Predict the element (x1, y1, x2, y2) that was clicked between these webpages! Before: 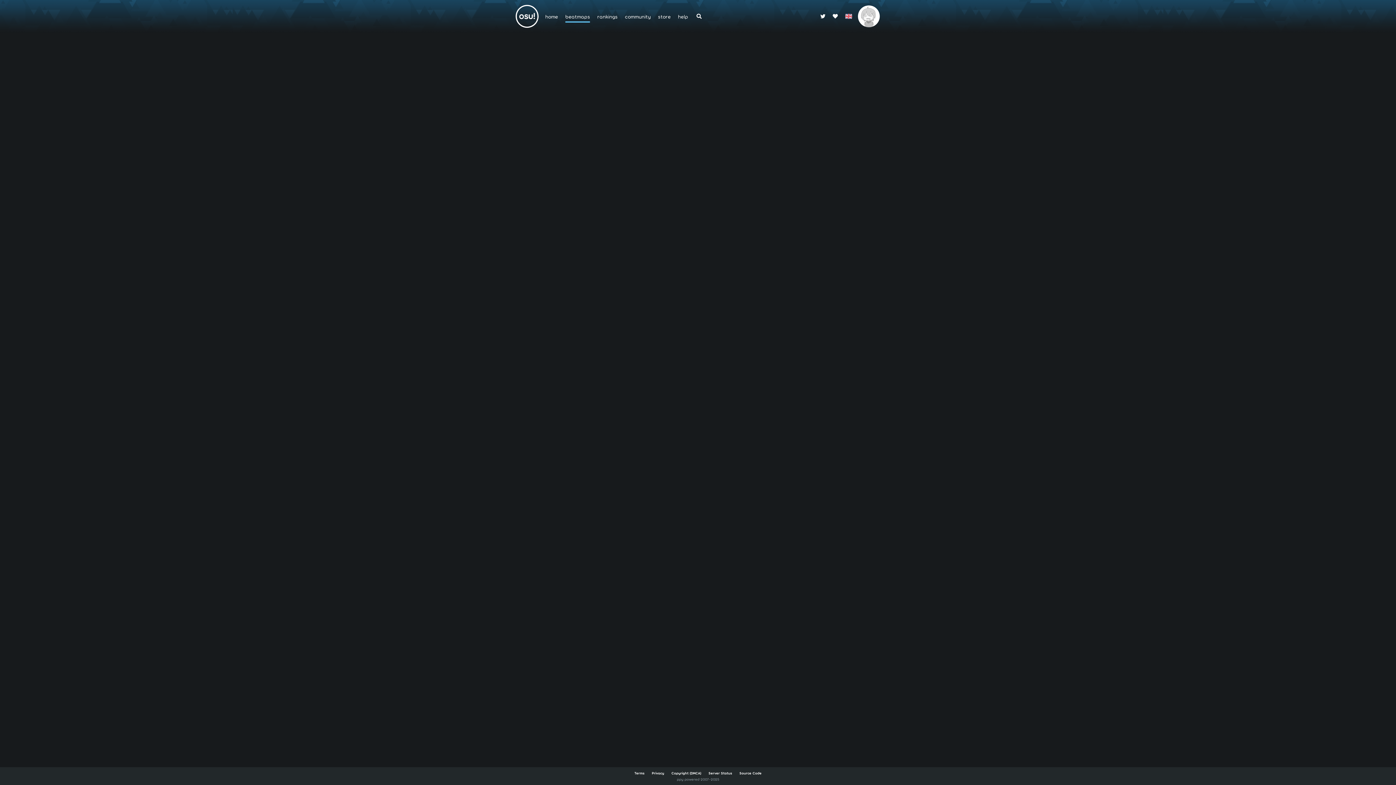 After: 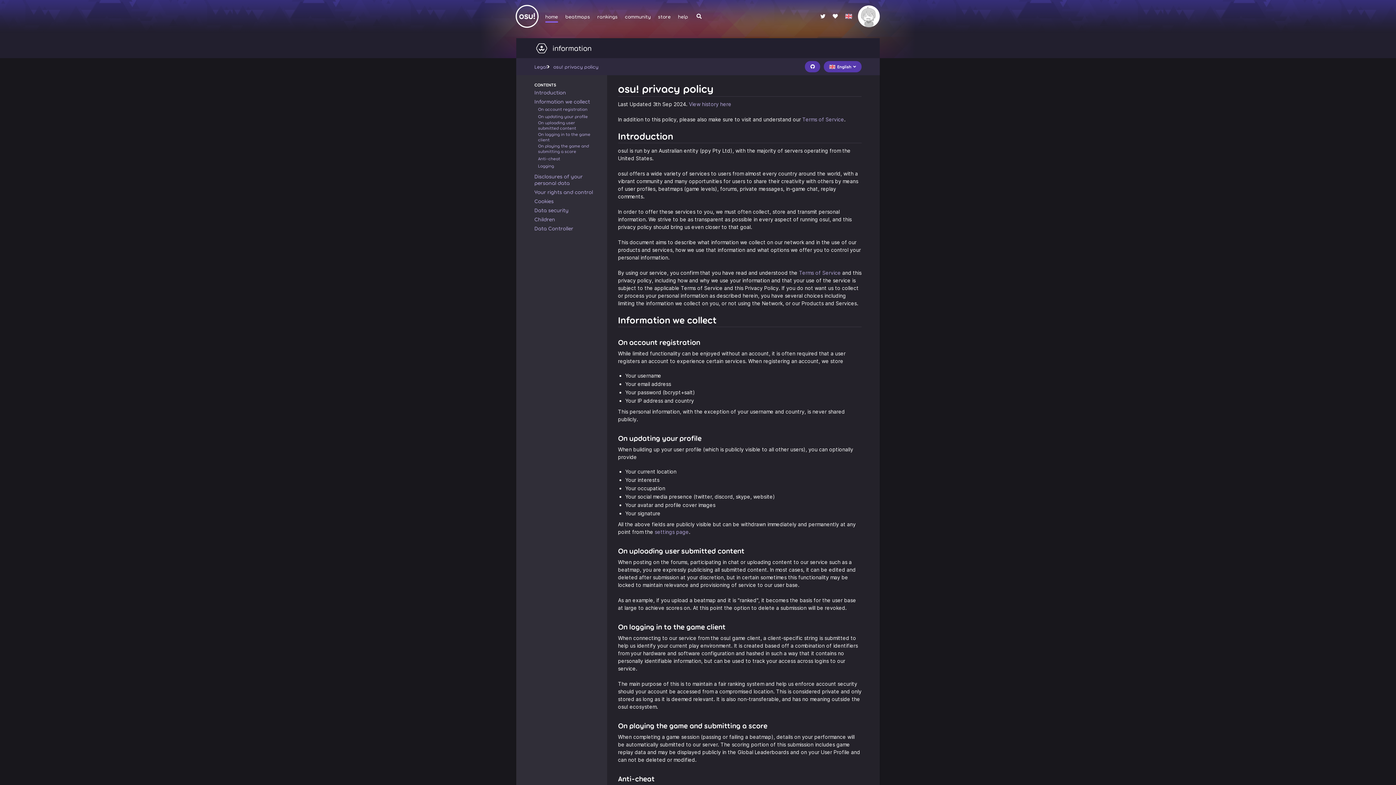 Action: label: Privacy bbox: (652, 771, 664, 775)